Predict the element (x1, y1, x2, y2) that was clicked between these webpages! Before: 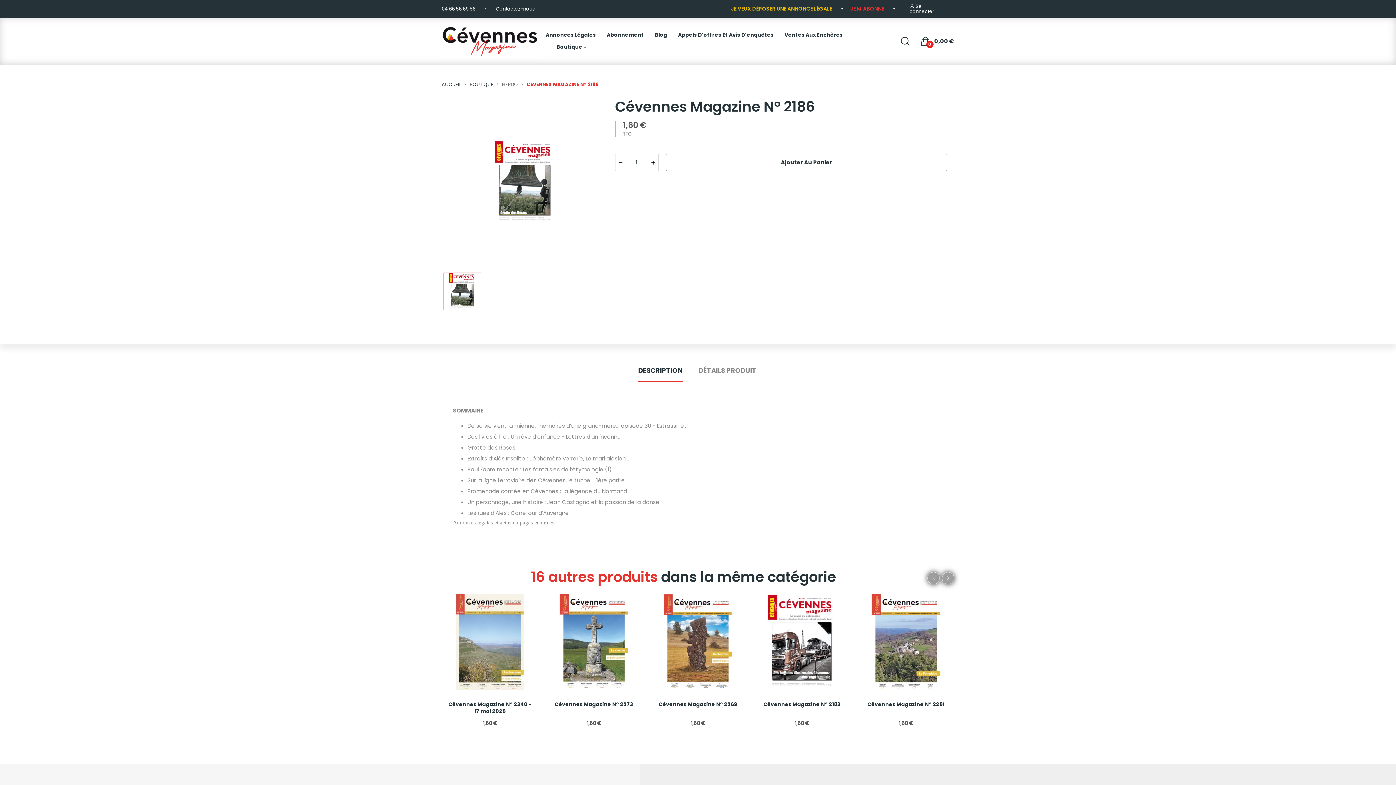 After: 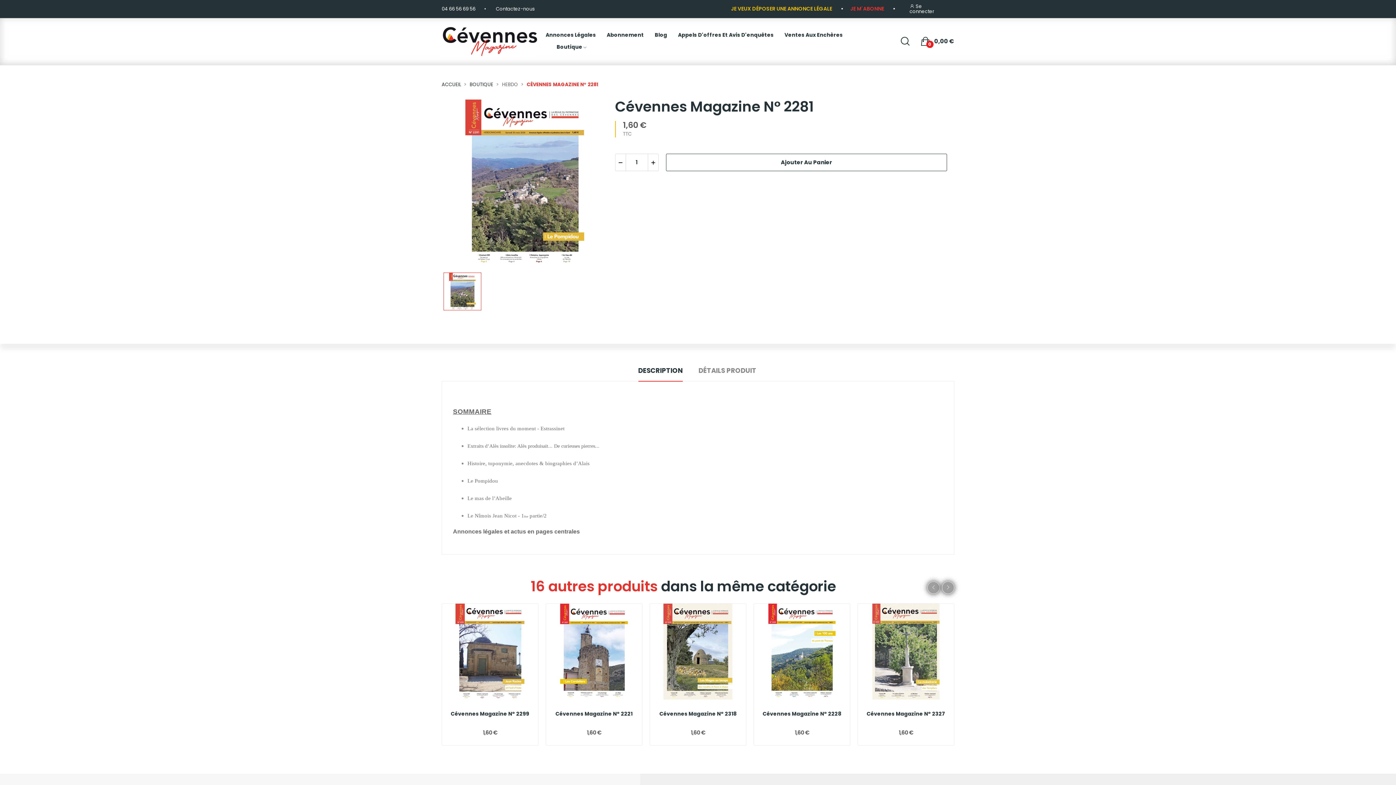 Action: bbox: (858, 594, 954, 690)